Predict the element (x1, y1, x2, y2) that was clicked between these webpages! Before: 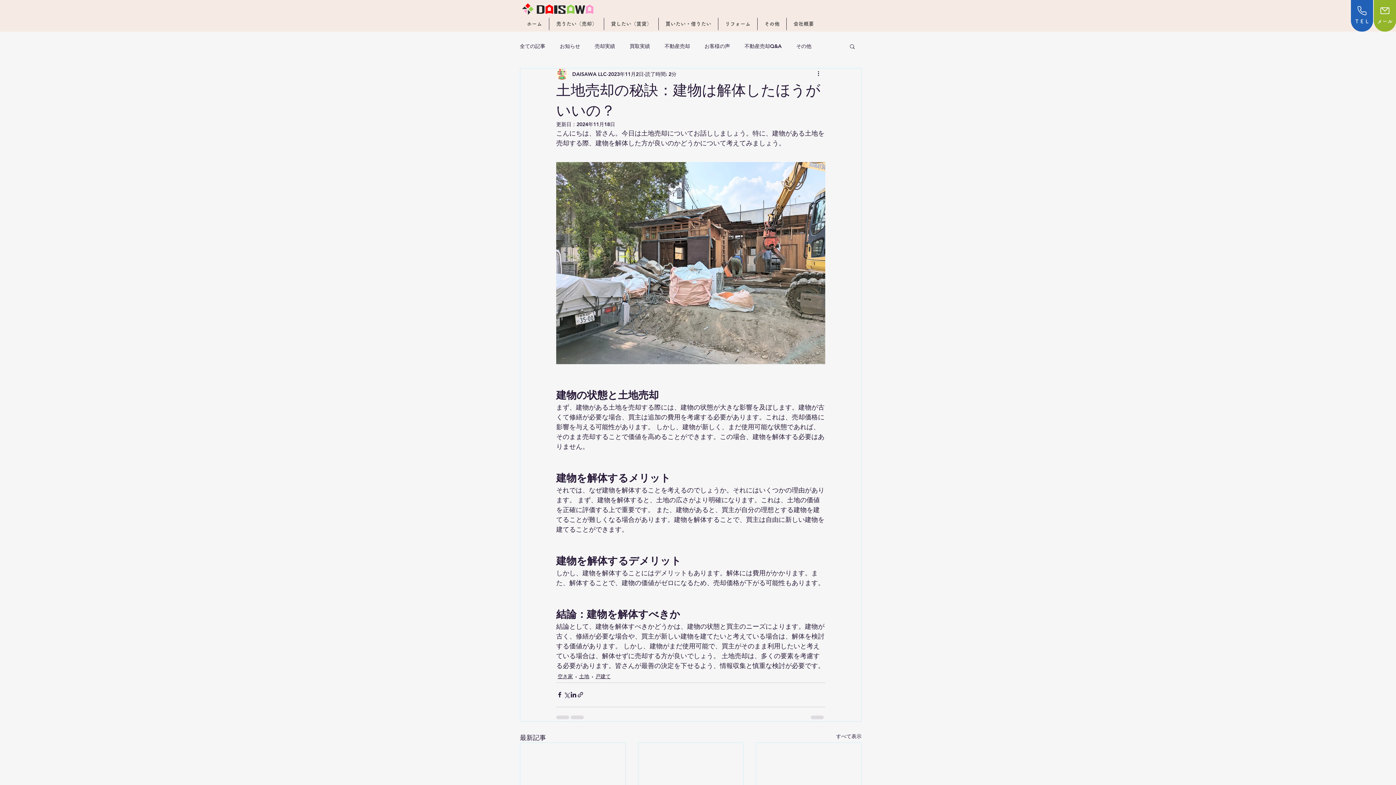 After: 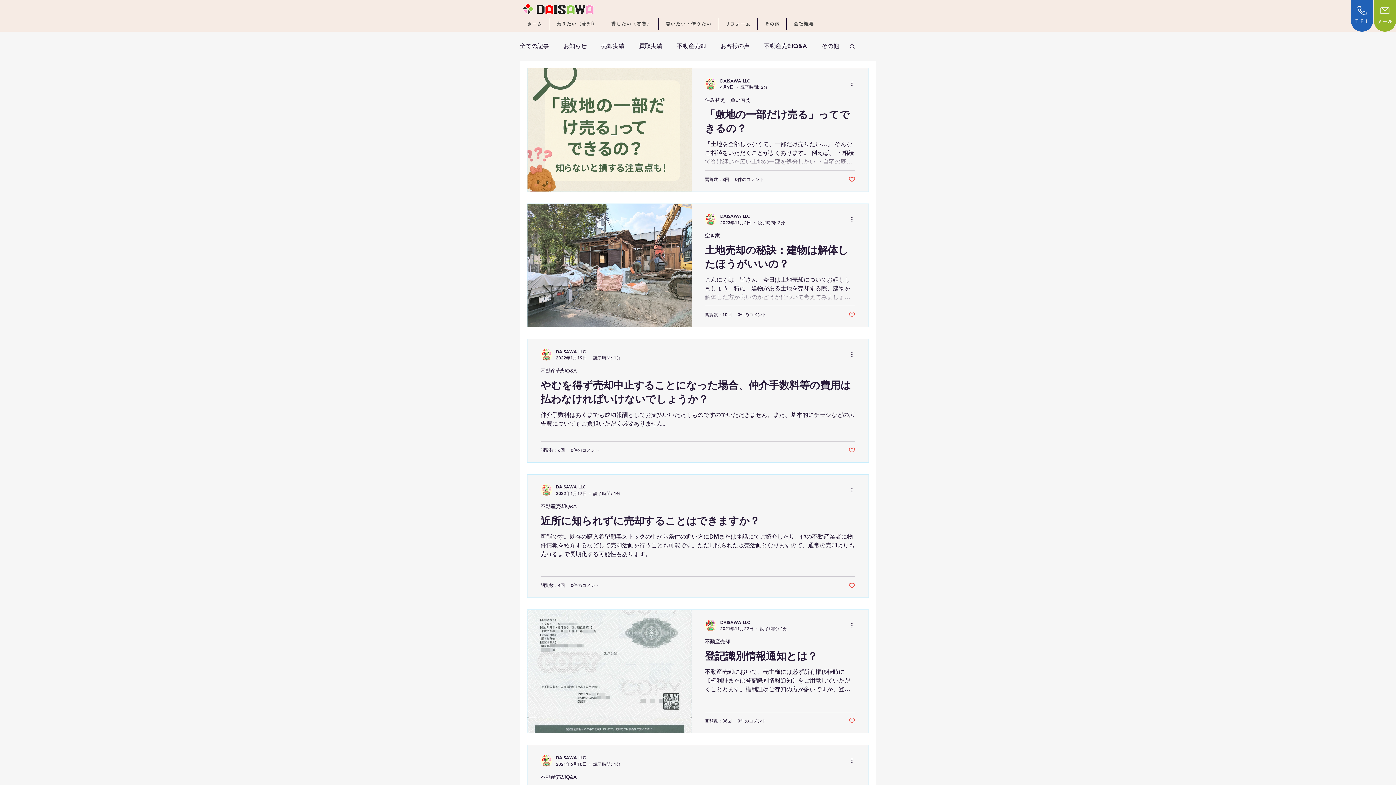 Action: bbox: (744, 42, 781, 49) label: 不動産売却Q&A